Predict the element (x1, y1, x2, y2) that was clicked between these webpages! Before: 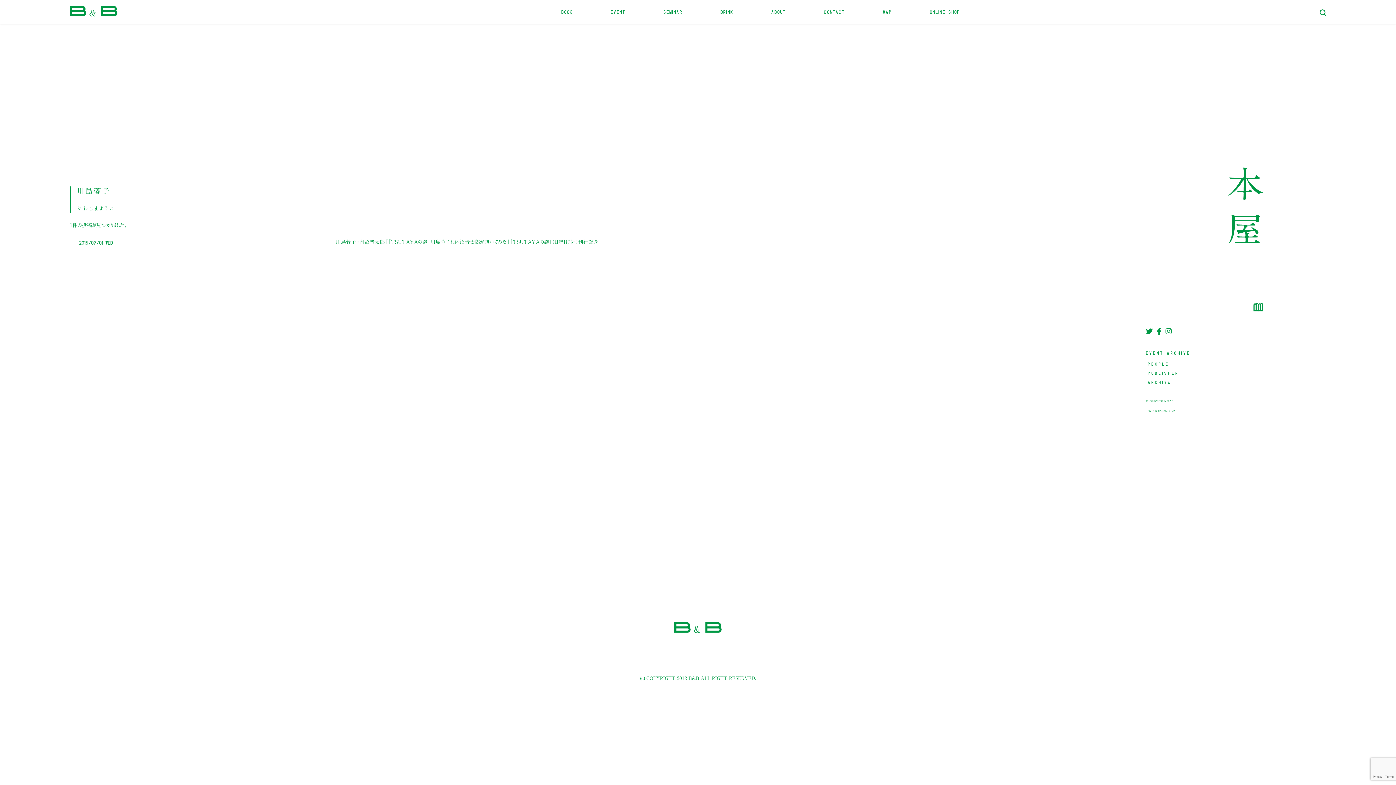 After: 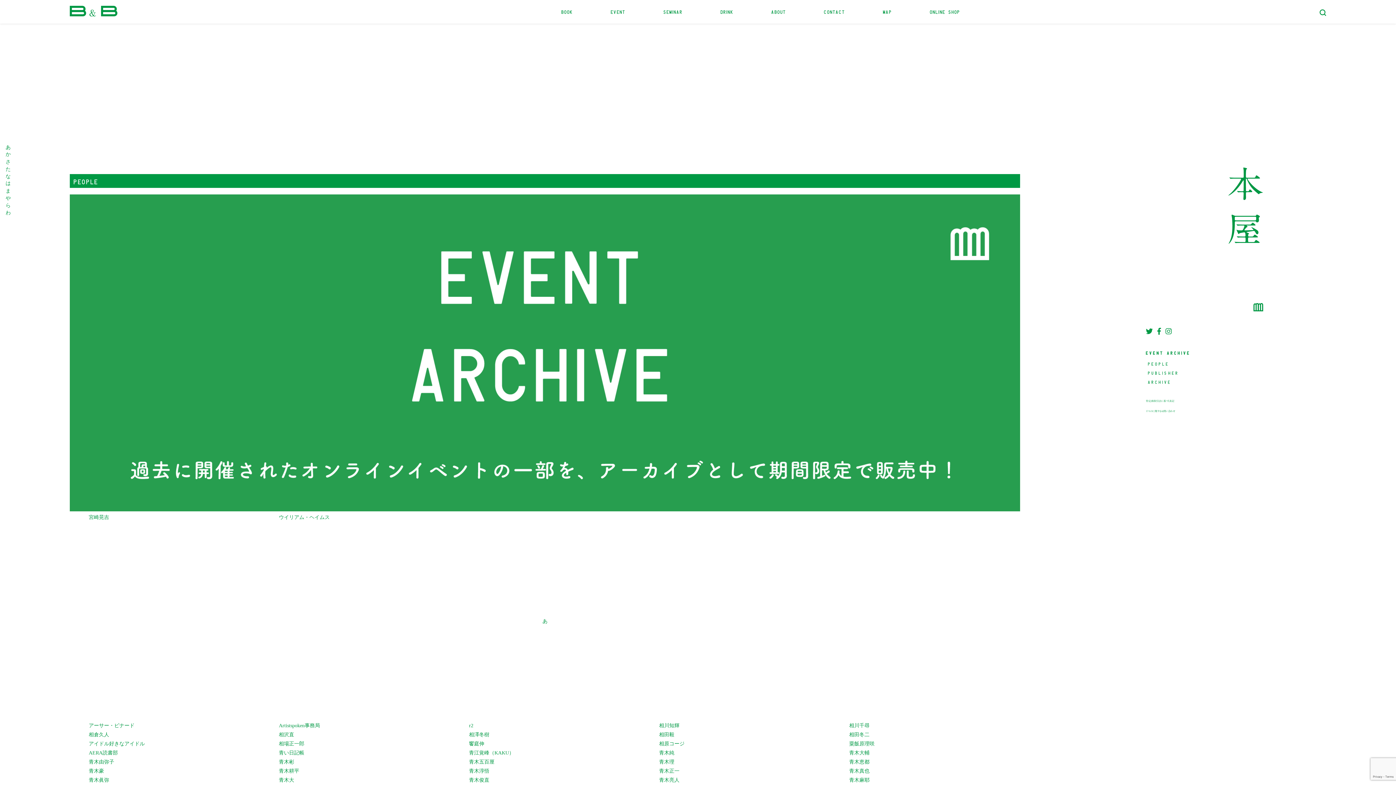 Action: label: PEOPLE bbox: (1148, 360, 1263, 367)